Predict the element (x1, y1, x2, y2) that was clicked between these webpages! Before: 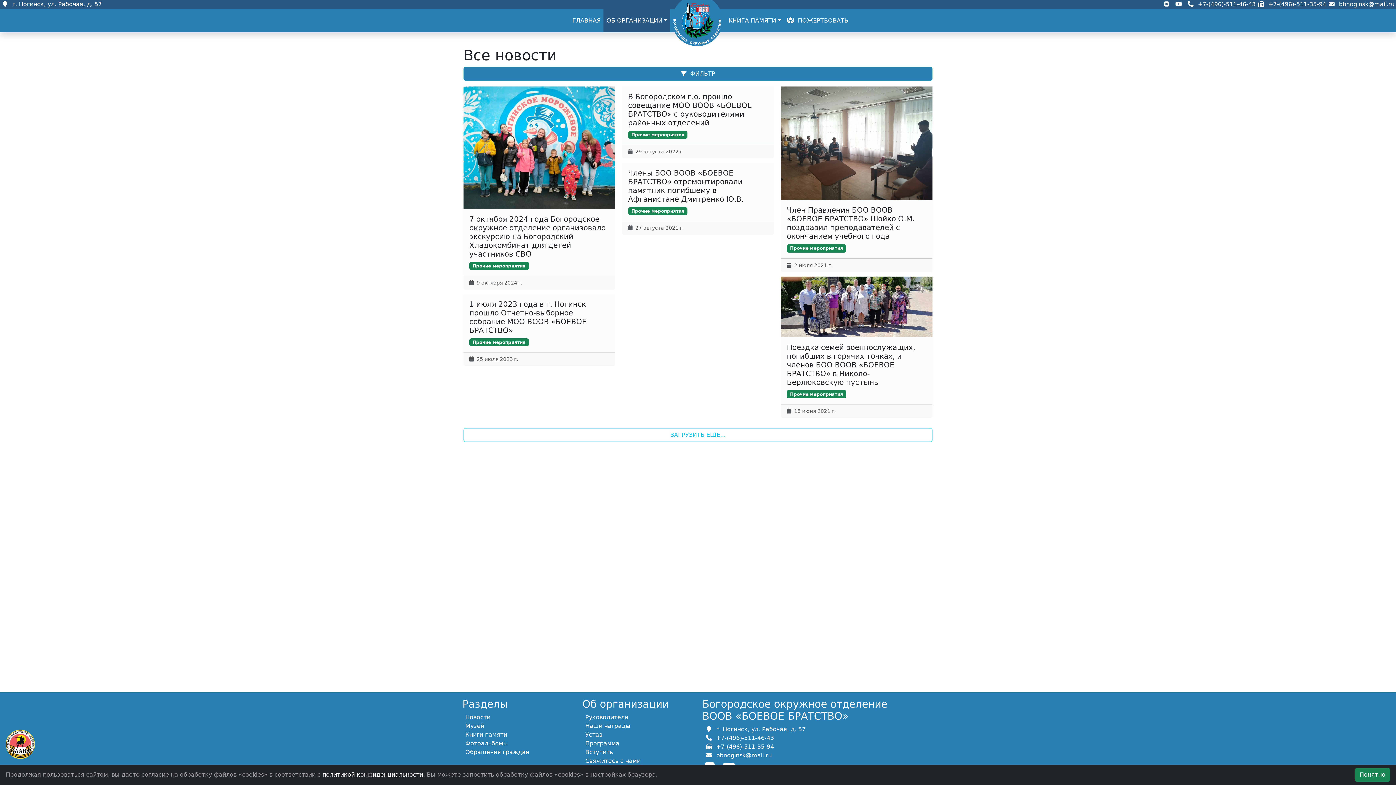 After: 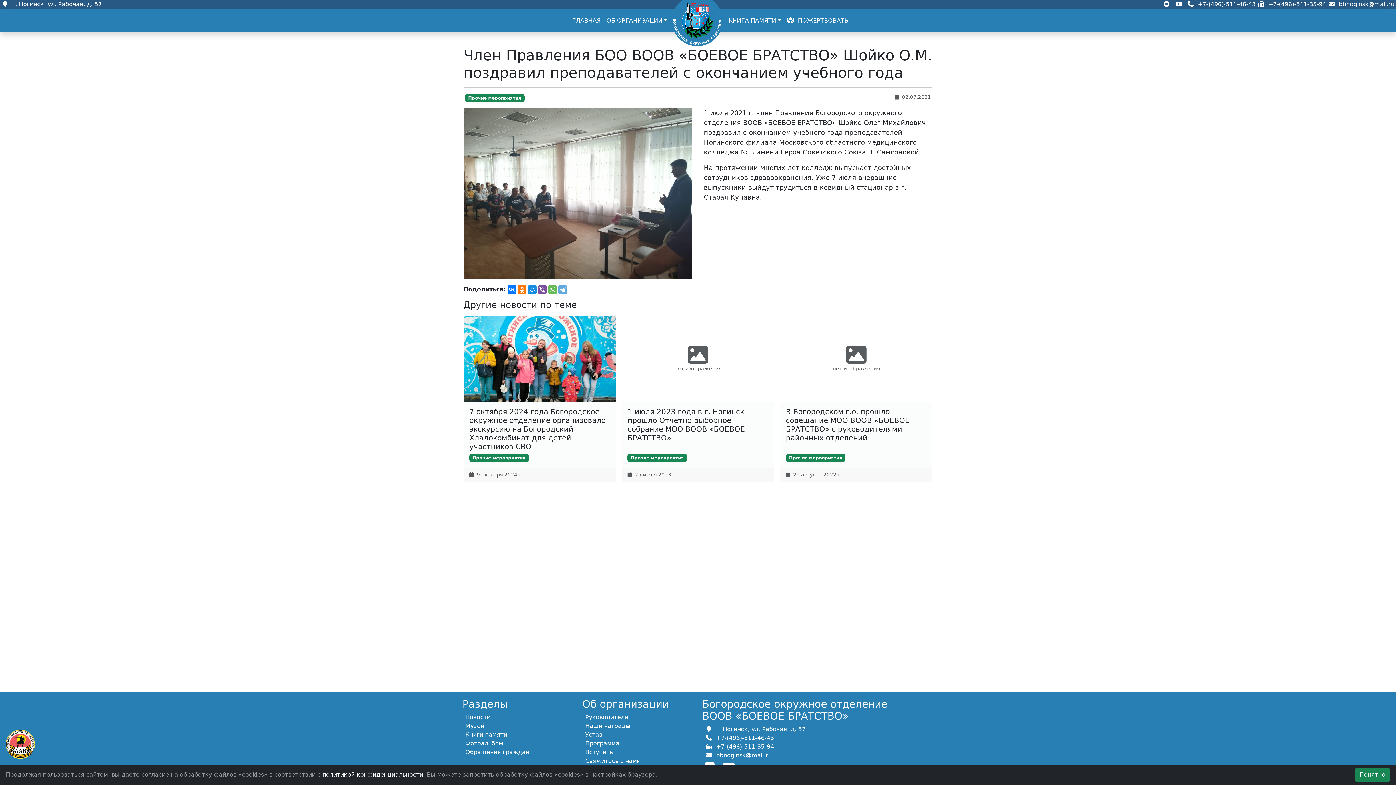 Action: bbox: (787, 205, 926, 243) label: Член Правления БОО ВООВ «БОЕВОЕ БРАТСТВО» Шойко О.М. поздравил преподавателей с окончанием учебного года